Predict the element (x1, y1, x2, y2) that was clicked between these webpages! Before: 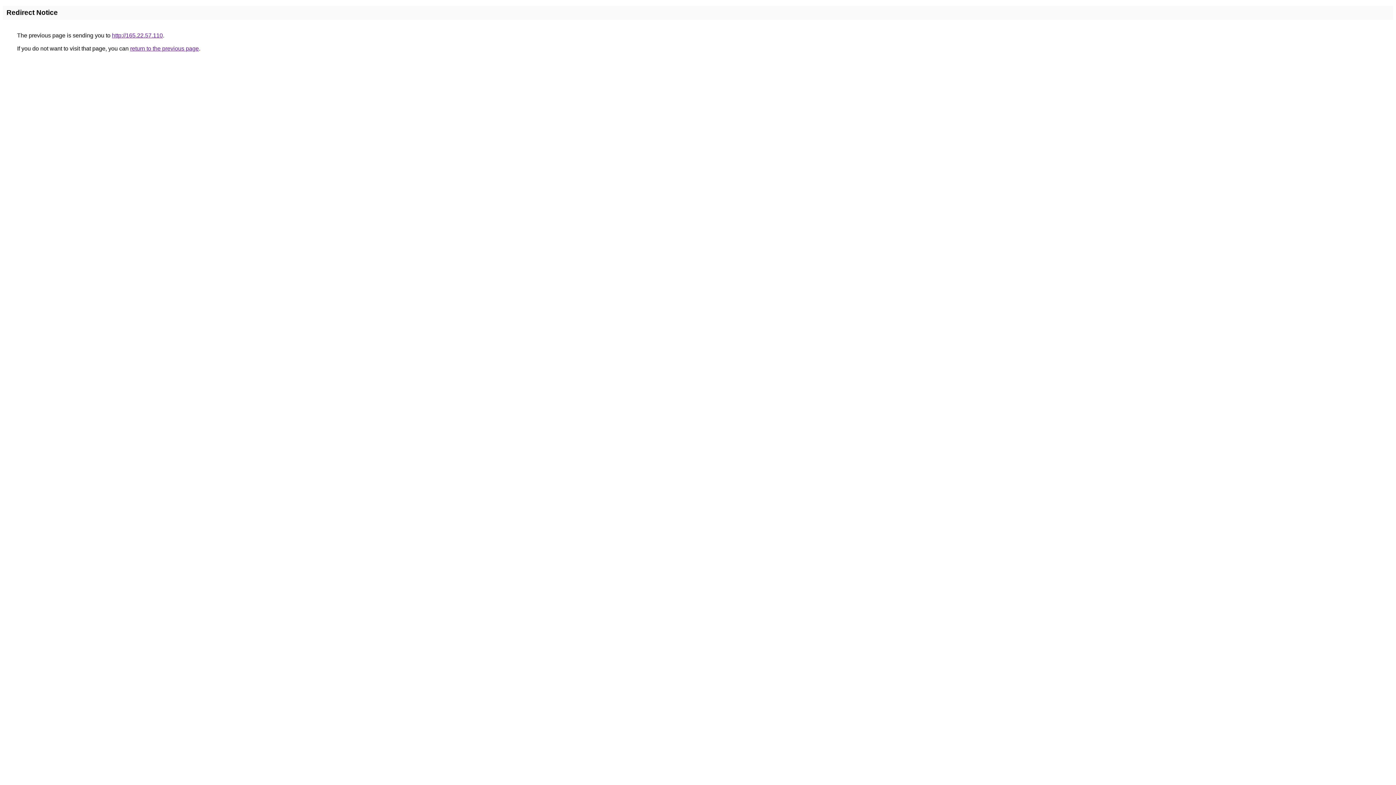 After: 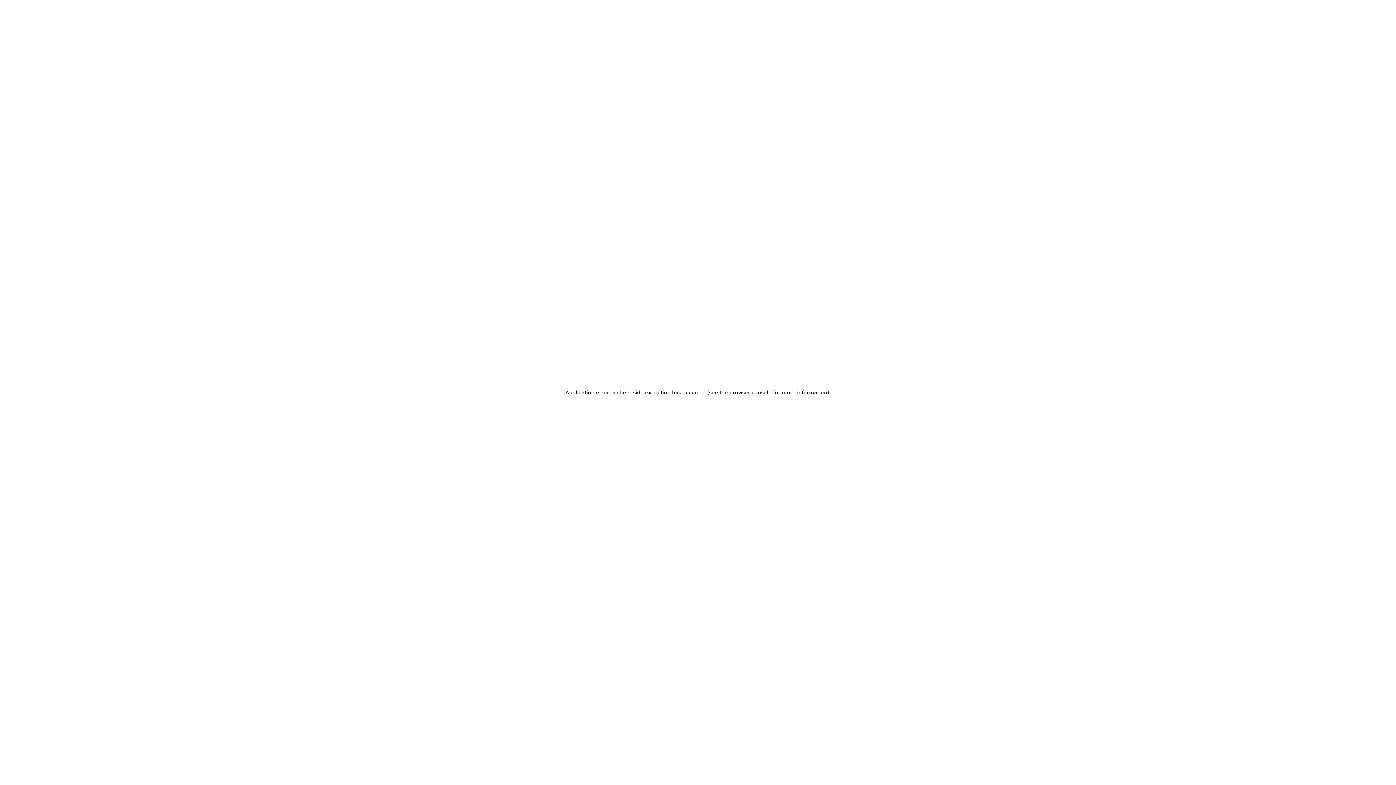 Action: label: http://165.22.57.110 bbox: (112, 32, 162, 38)